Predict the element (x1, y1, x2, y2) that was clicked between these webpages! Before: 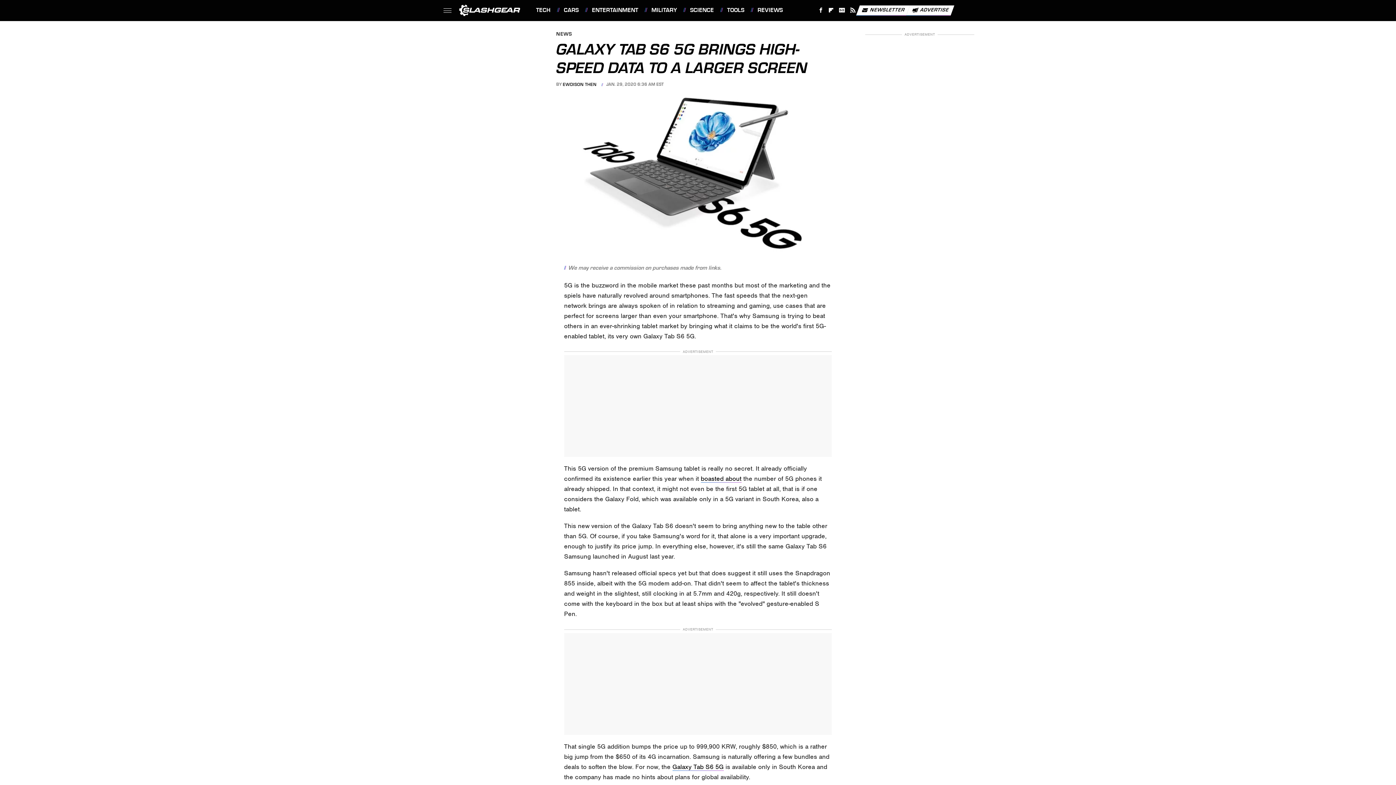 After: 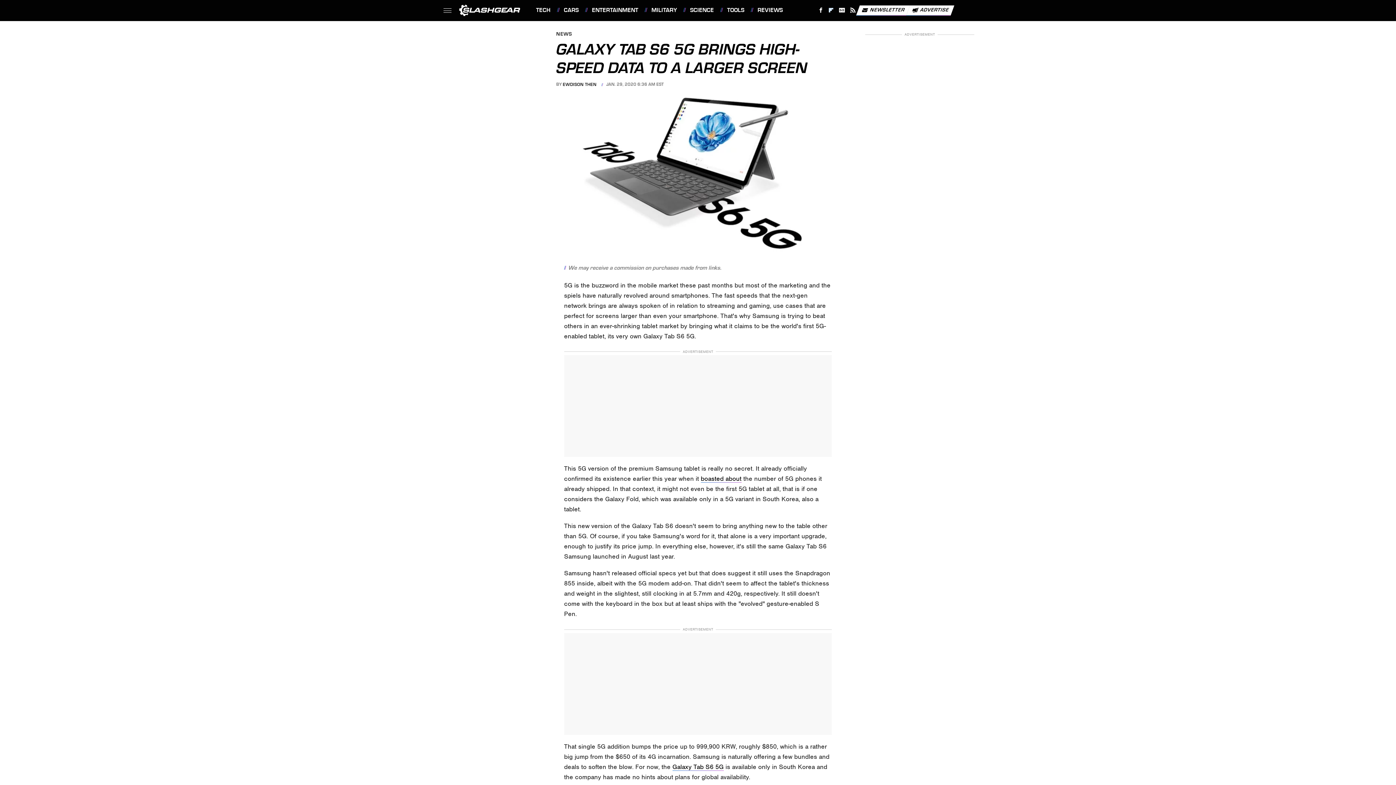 Action: label: Flipboard bbox: (826, 4, 836, 16)